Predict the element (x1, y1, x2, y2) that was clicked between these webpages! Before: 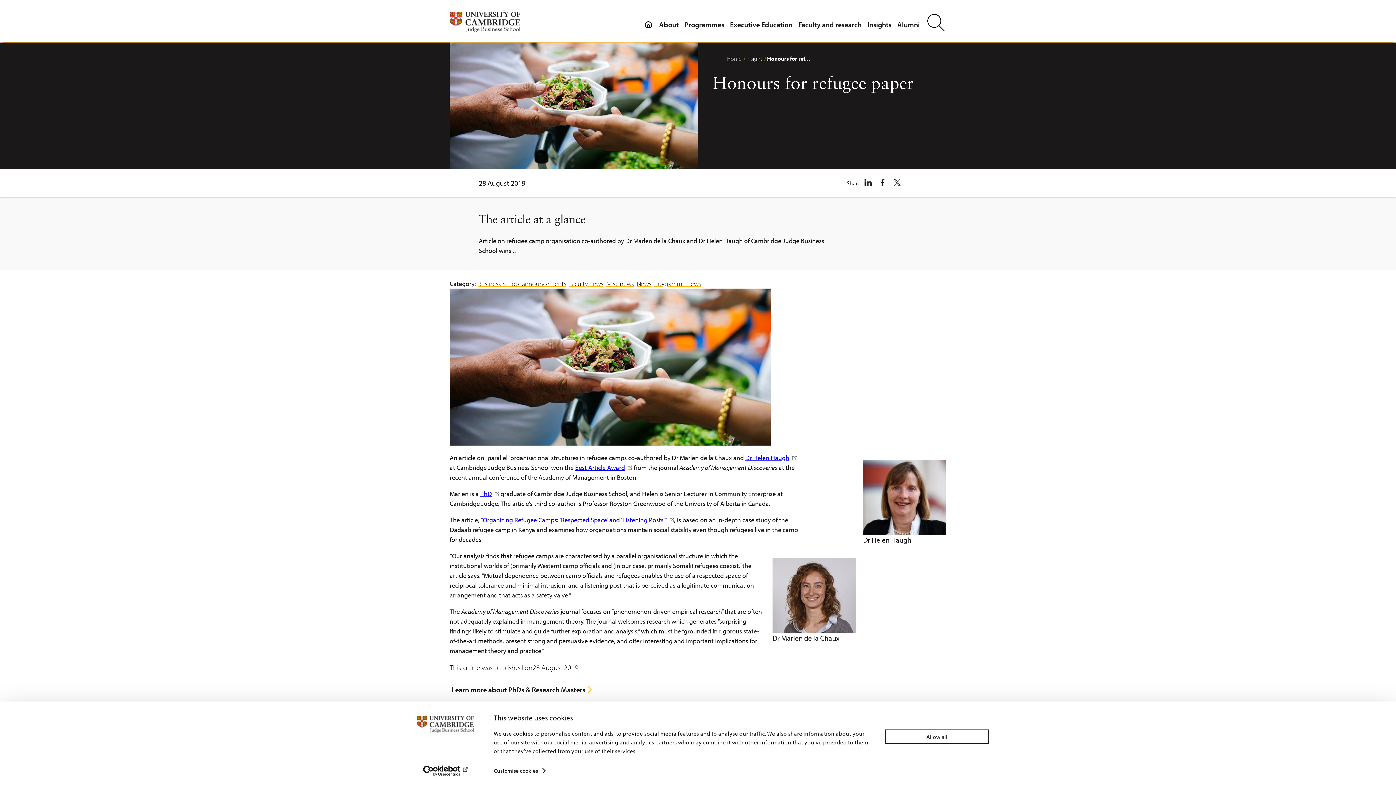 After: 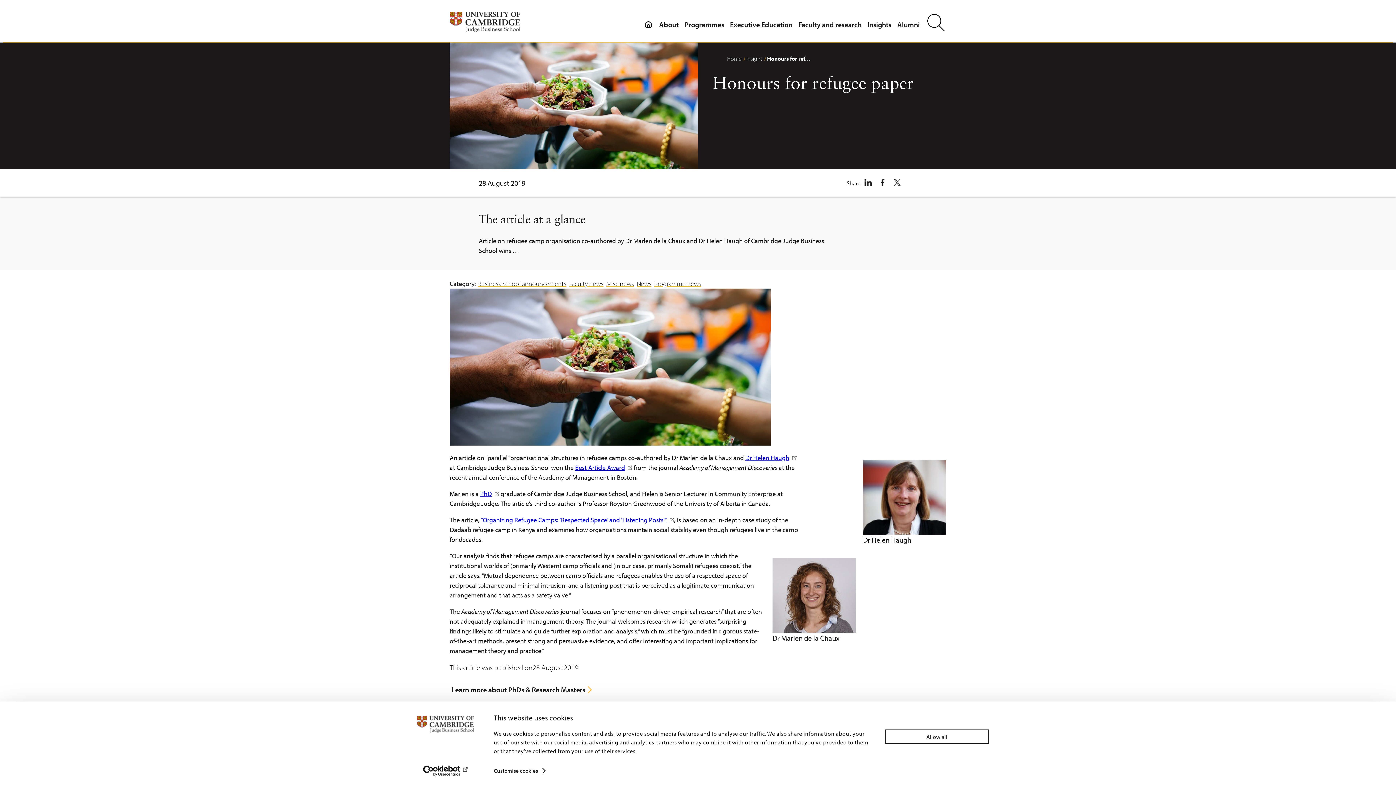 Action: bbox: (893, 178, 910, 186)